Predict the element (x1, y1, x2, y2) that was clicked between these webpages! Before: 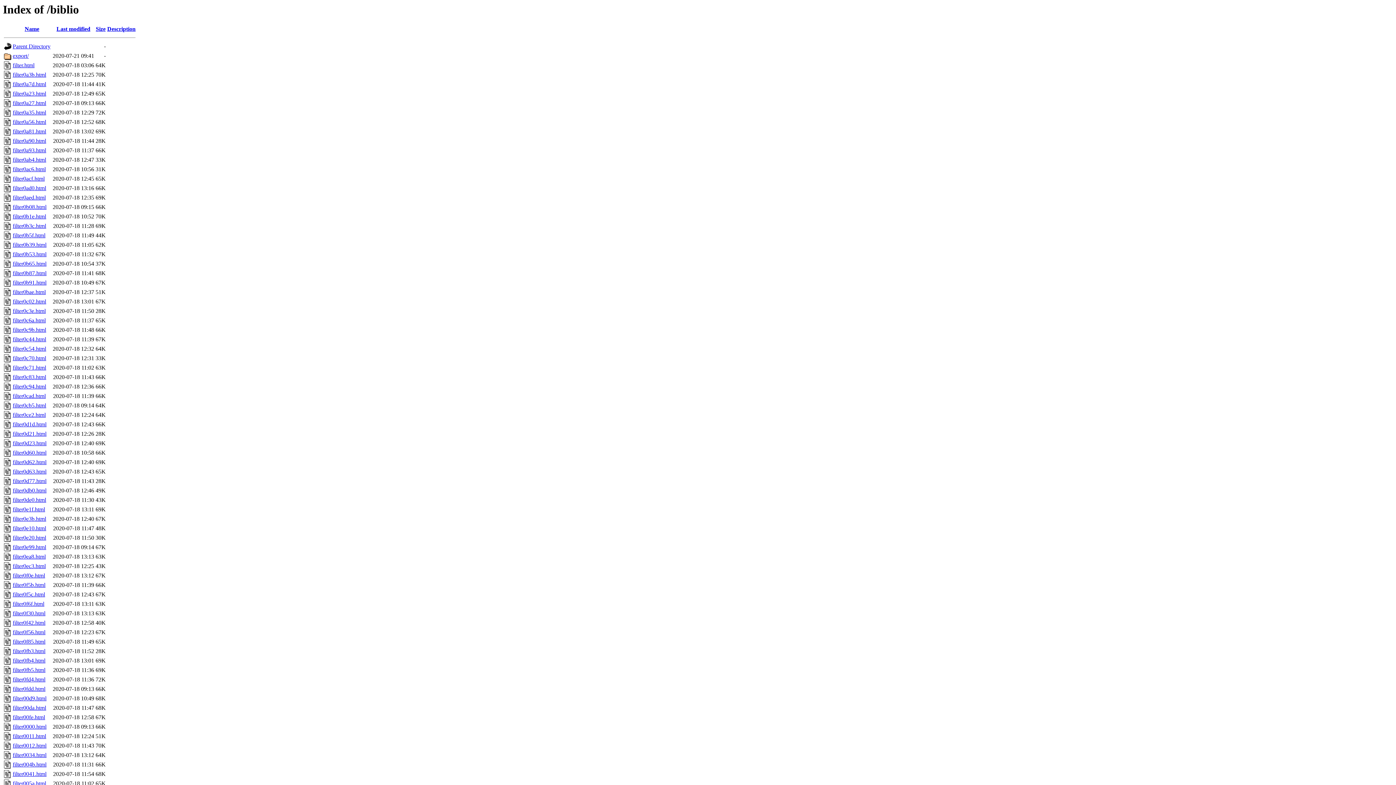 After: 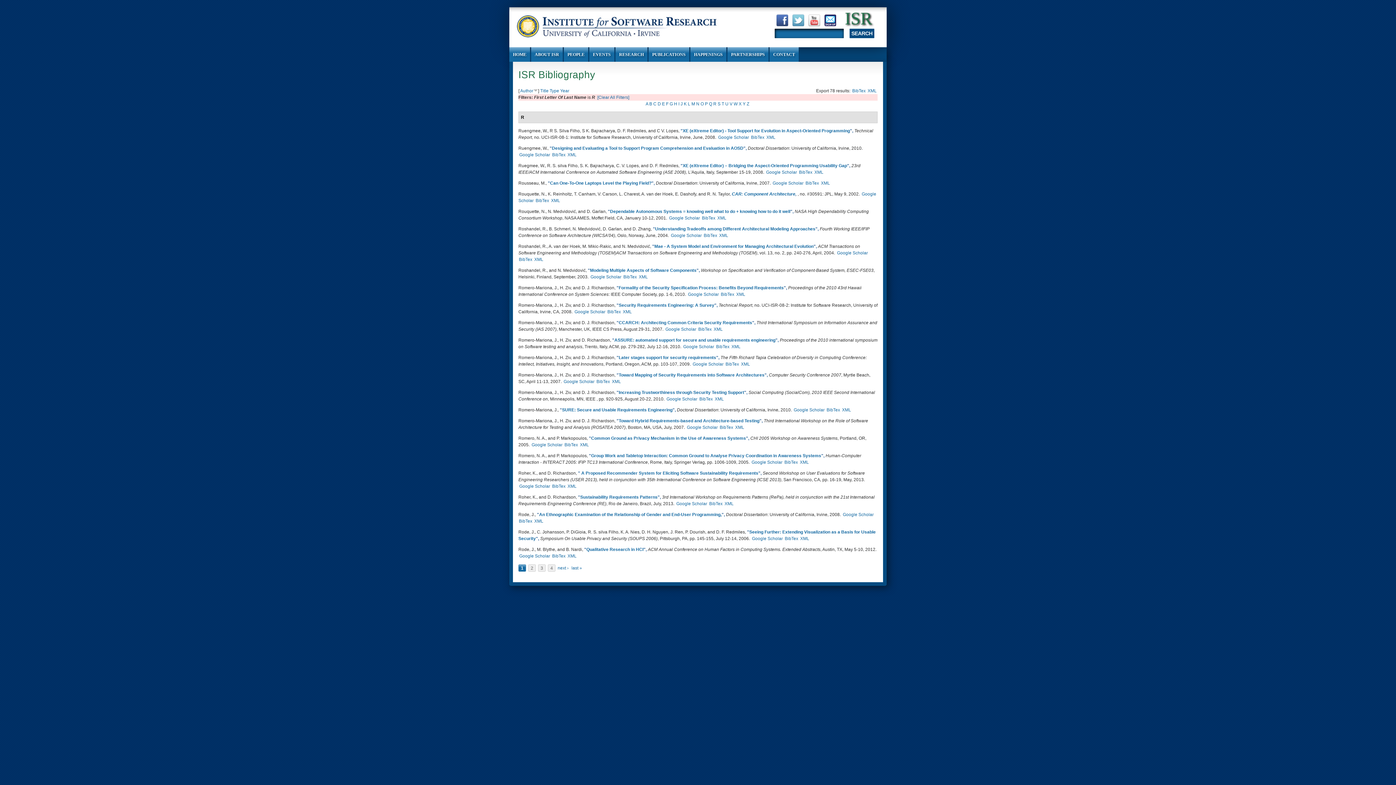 Action: bbox: (12, 393, 45, 399) label: filter0cad.html